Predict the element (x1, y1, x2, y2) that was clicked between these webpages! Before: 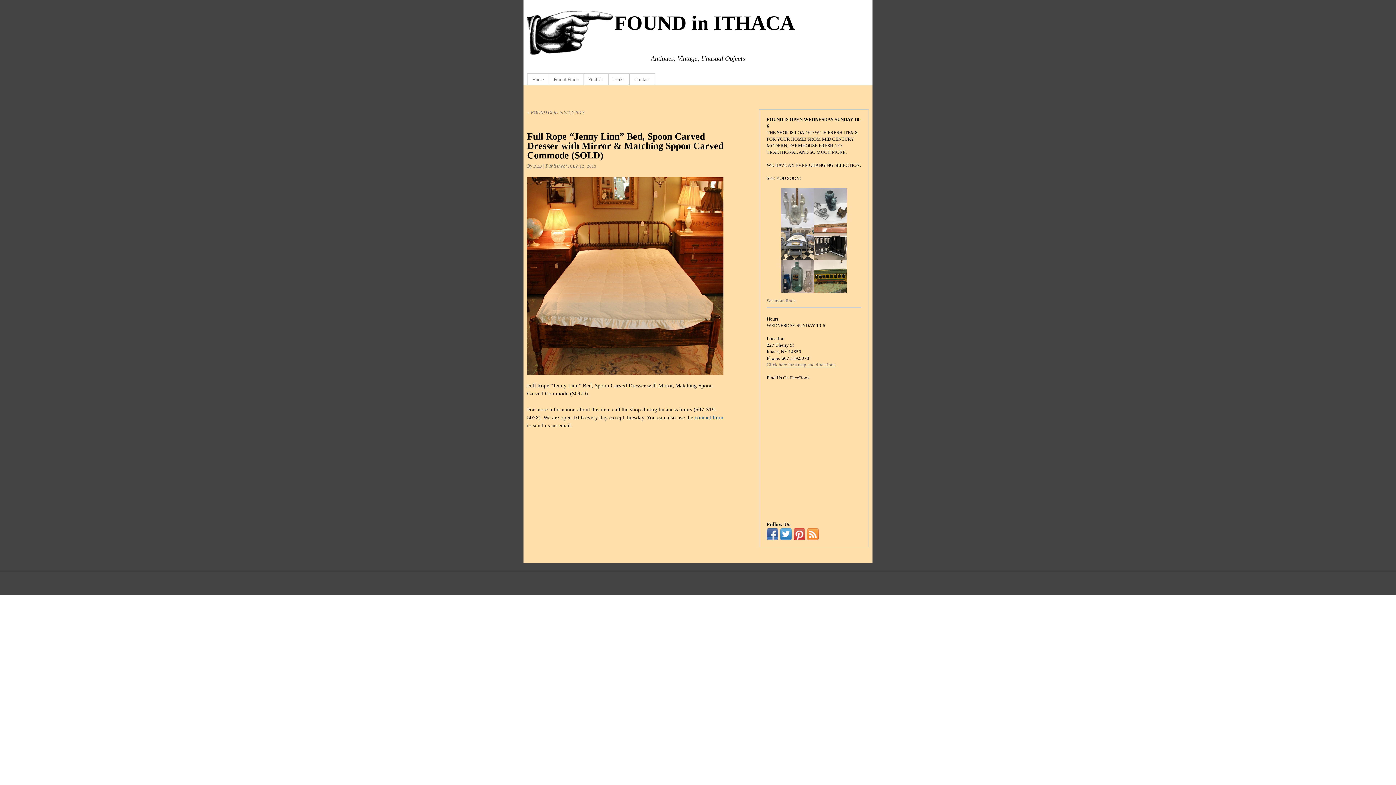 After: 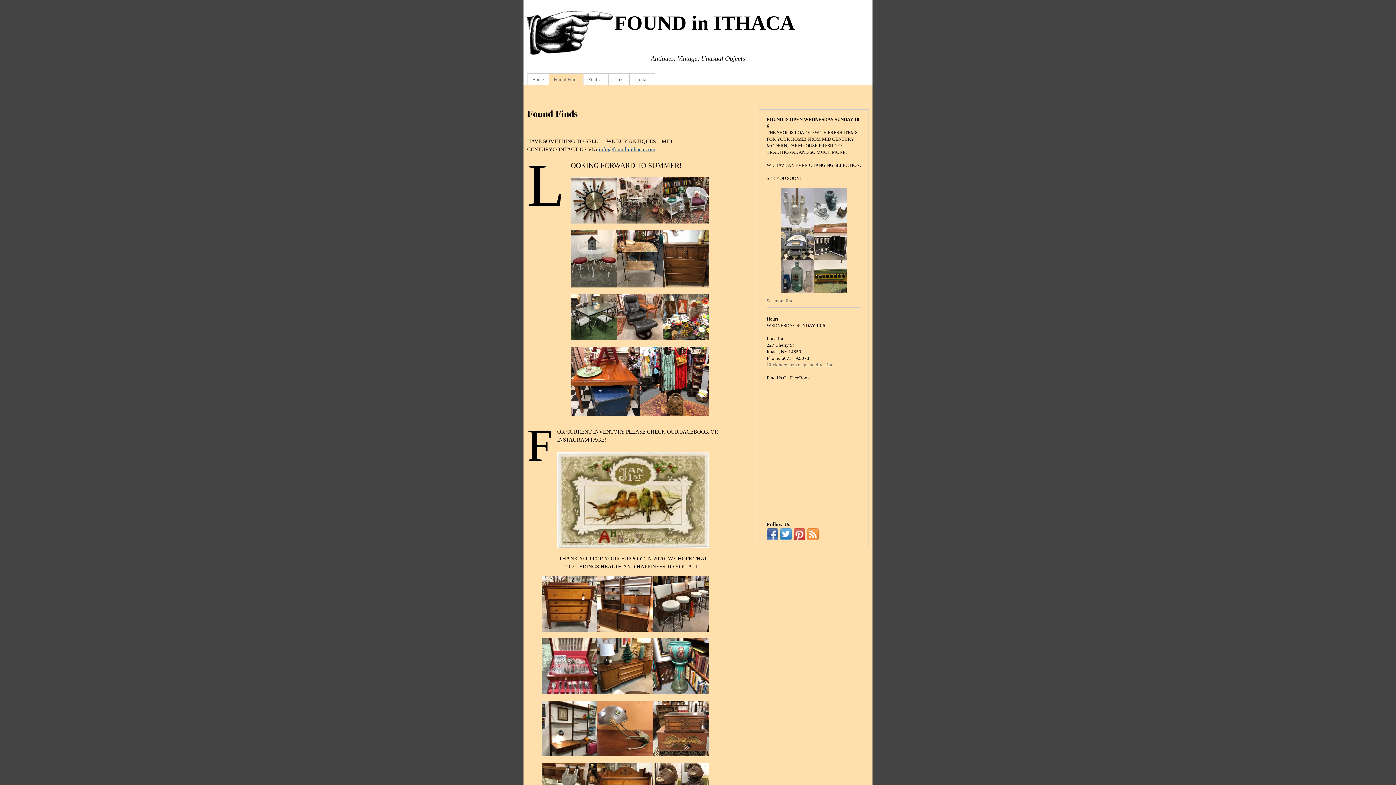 Action: bbox: (548, 73, 583, 85) label: Found Finds